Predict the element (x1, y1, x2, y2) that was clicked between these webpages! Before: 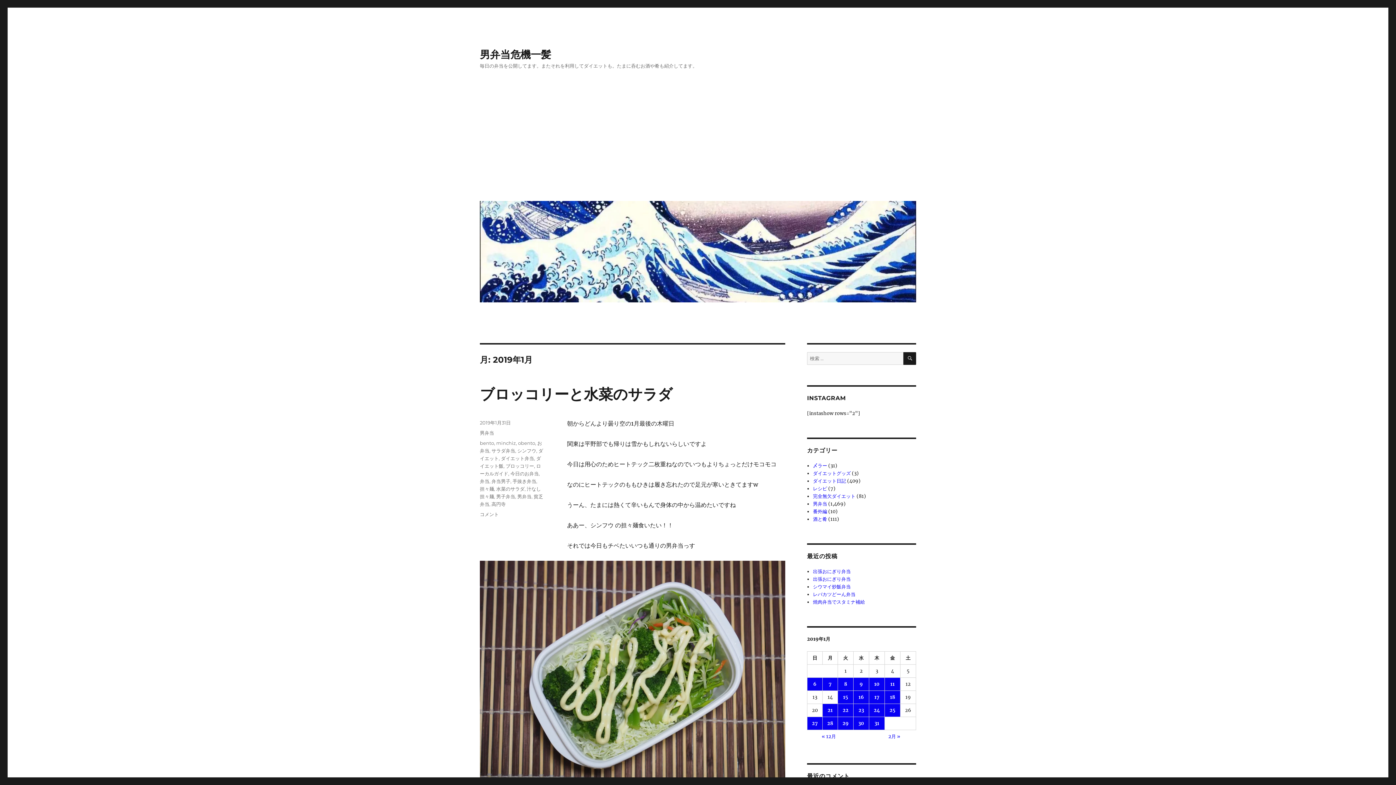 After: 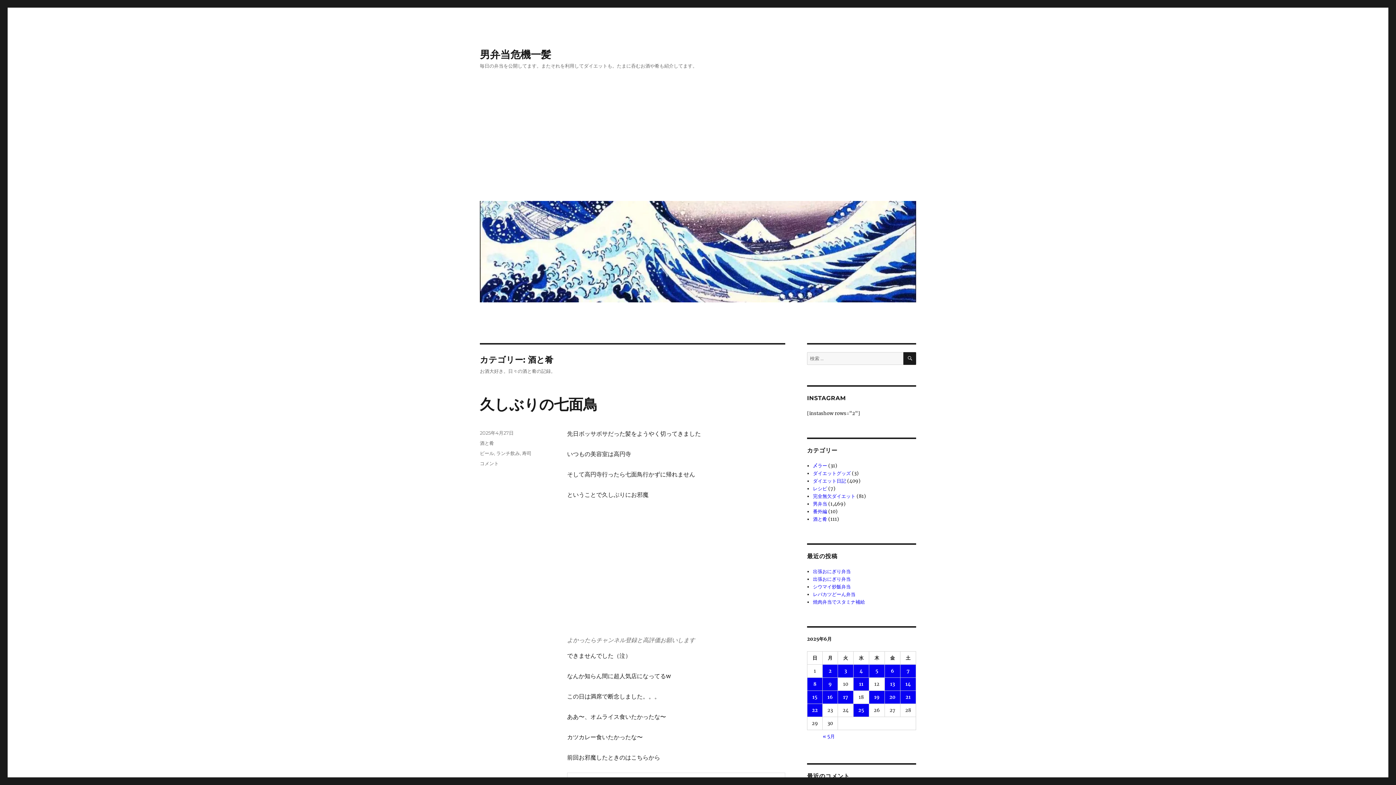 Action: bbox: (813, 516, 827, 522) label: 酒と肴